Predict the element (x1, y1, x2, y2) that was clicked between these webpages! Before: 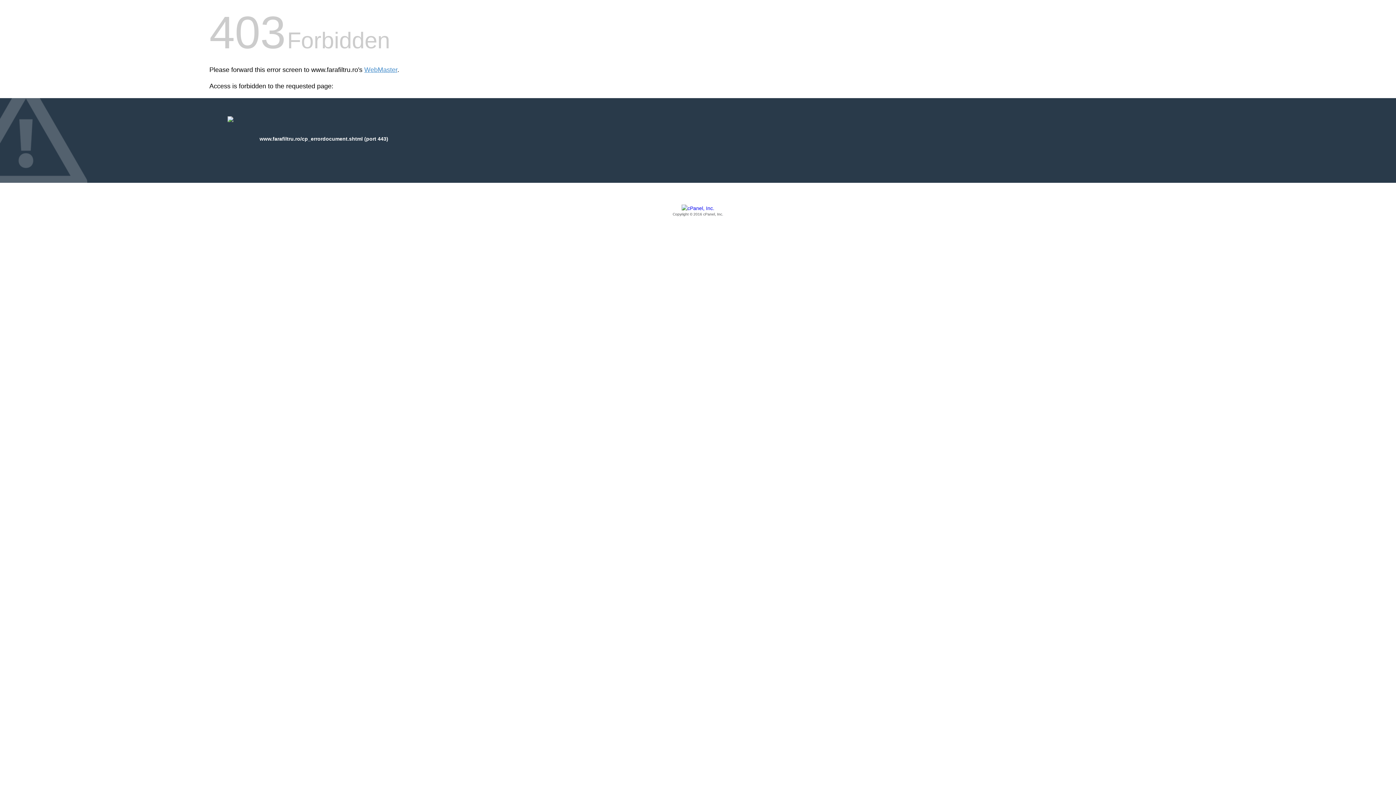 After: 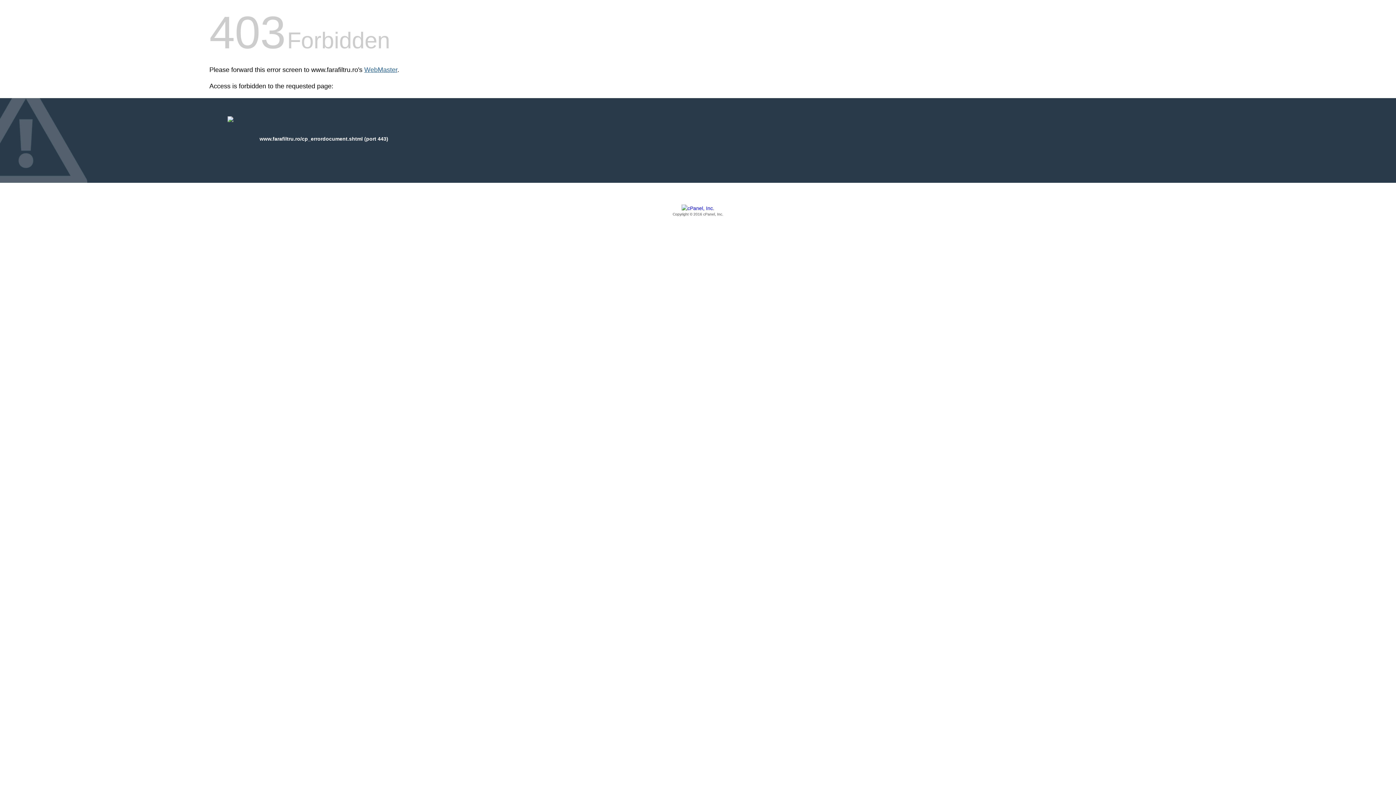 Action: label: WebMaster bbox: (364, 66, 397, 73)